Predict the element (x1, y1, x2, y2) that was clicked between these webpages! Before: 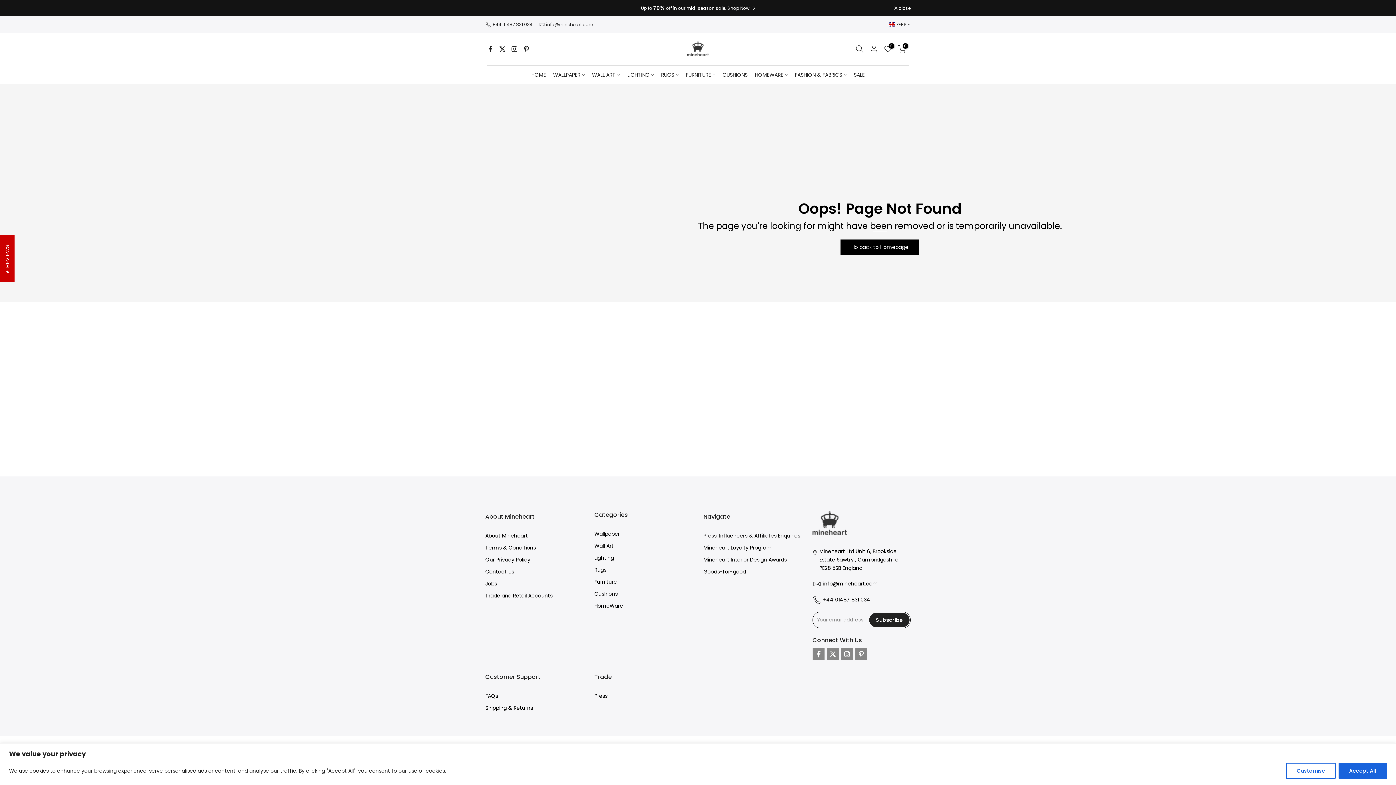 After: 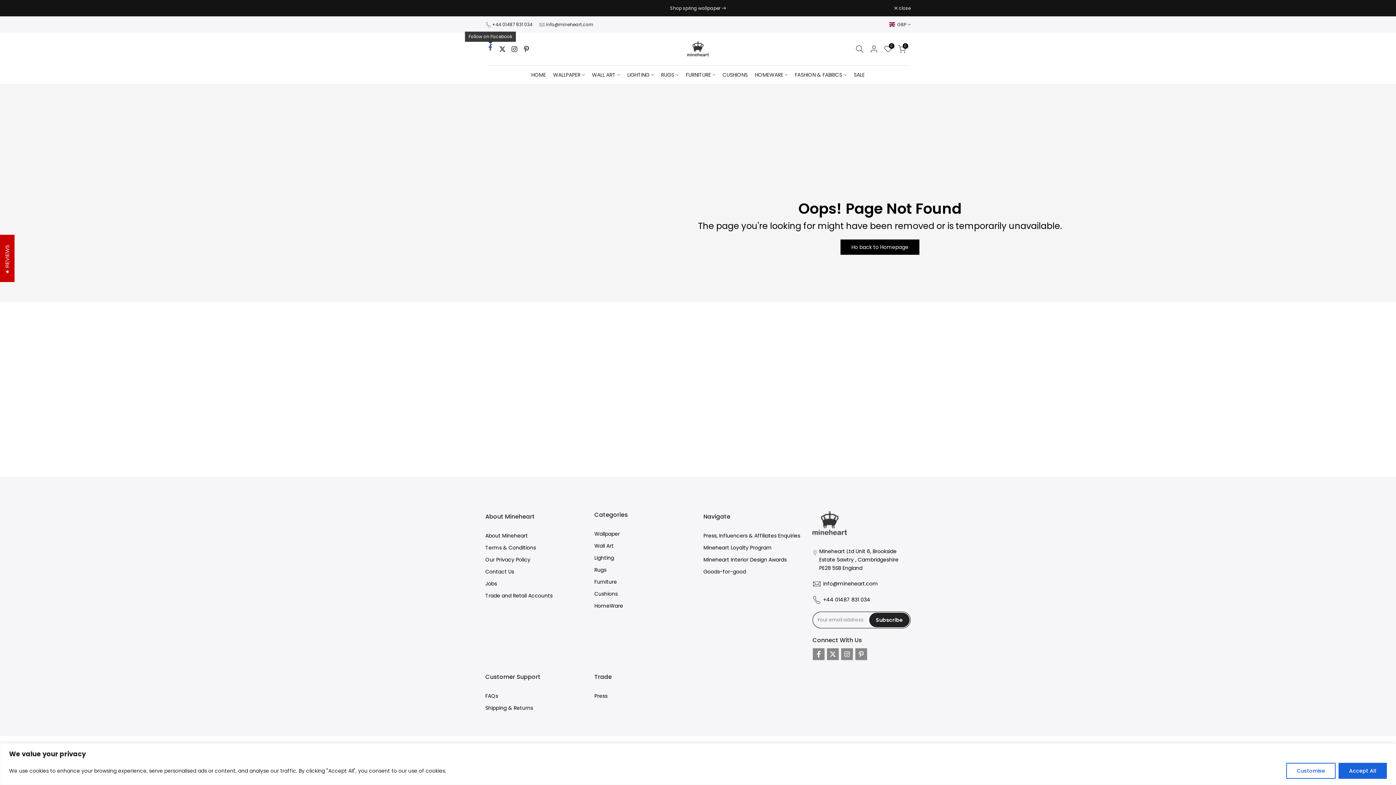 Action: bbox: (487, 44, 493, 53)